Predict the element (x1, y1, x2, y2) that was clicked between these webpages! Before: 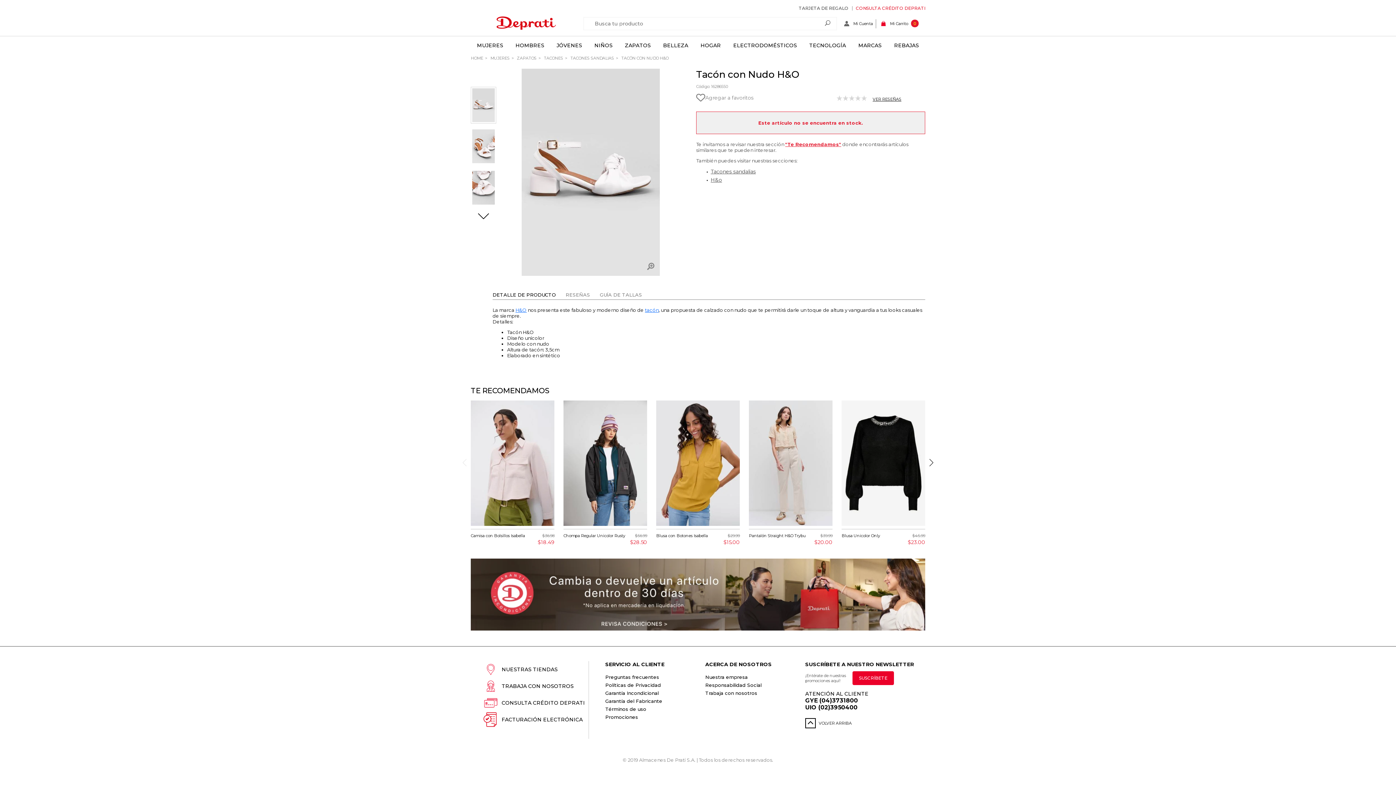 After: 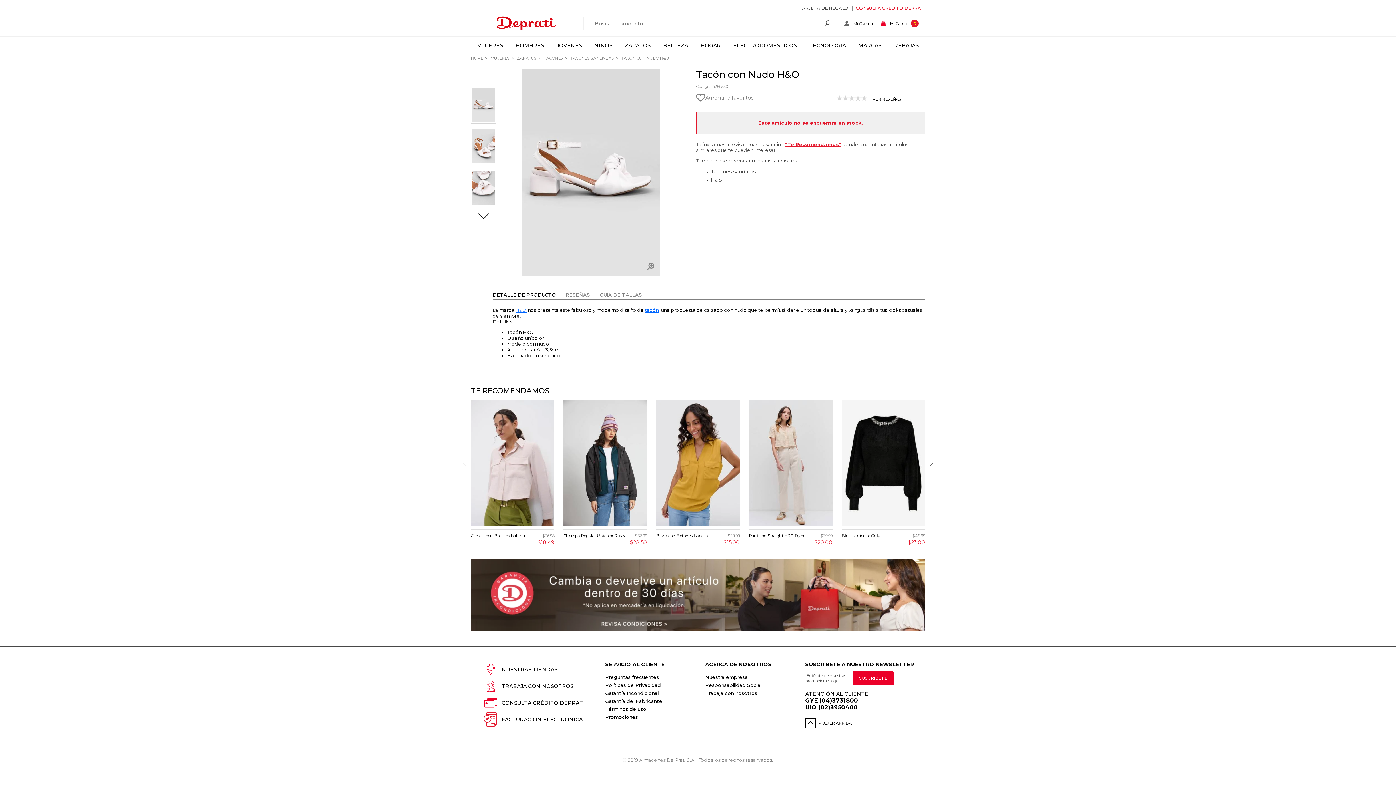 Action: bbox: (501, 666, 557, 673) label: NUESTRAS TIENDAS